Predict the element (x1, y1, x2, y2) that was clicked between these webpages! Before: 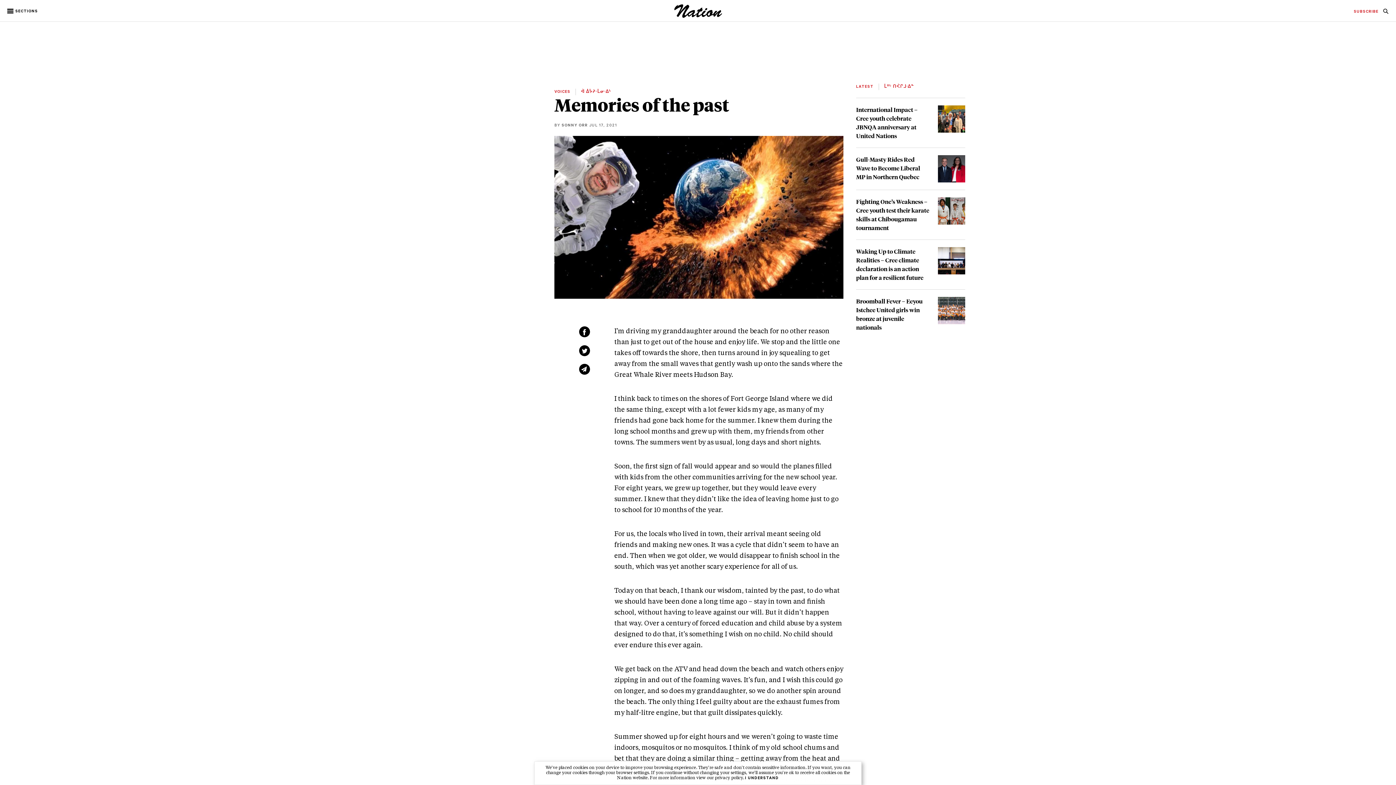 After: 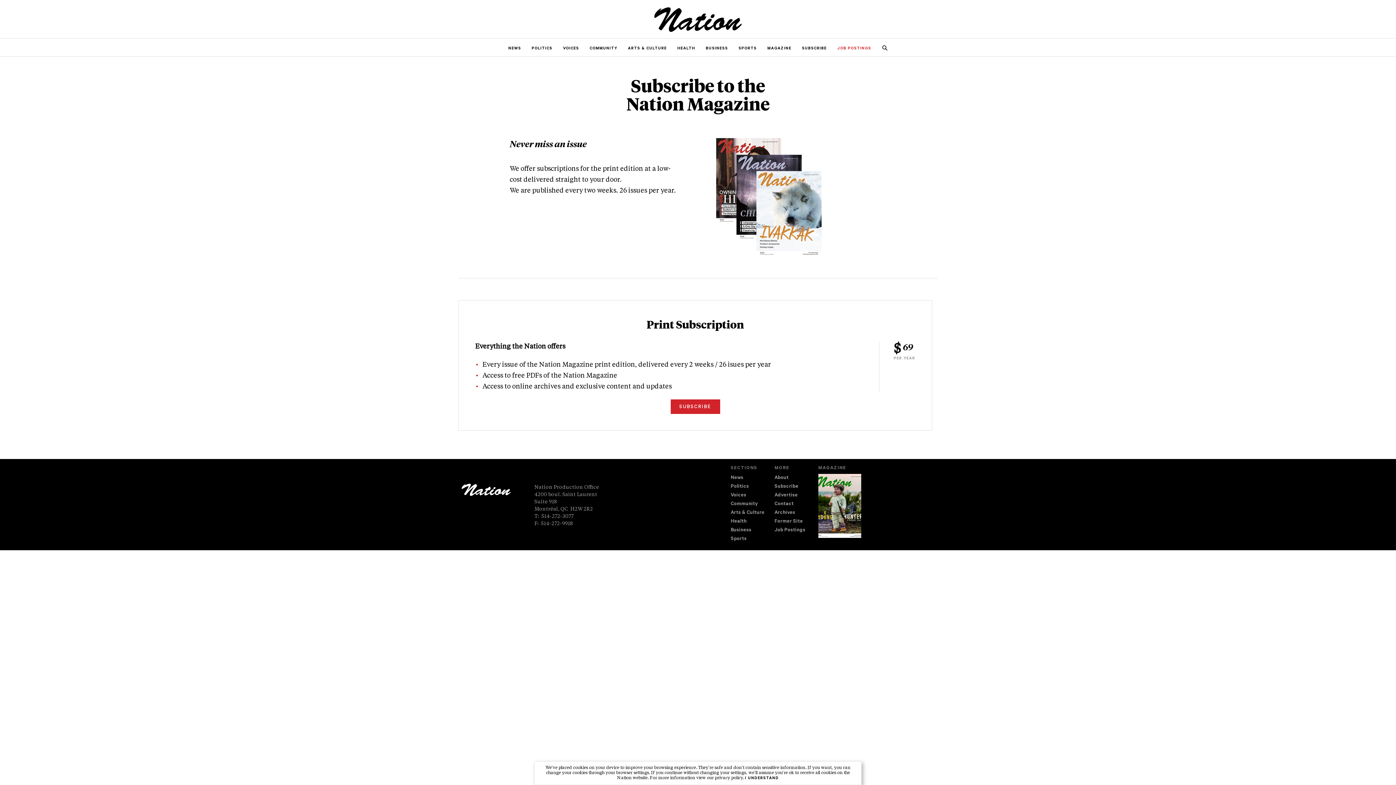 Action: bbox: (1354, 9, 1378, 14) label: navigation Subscribe